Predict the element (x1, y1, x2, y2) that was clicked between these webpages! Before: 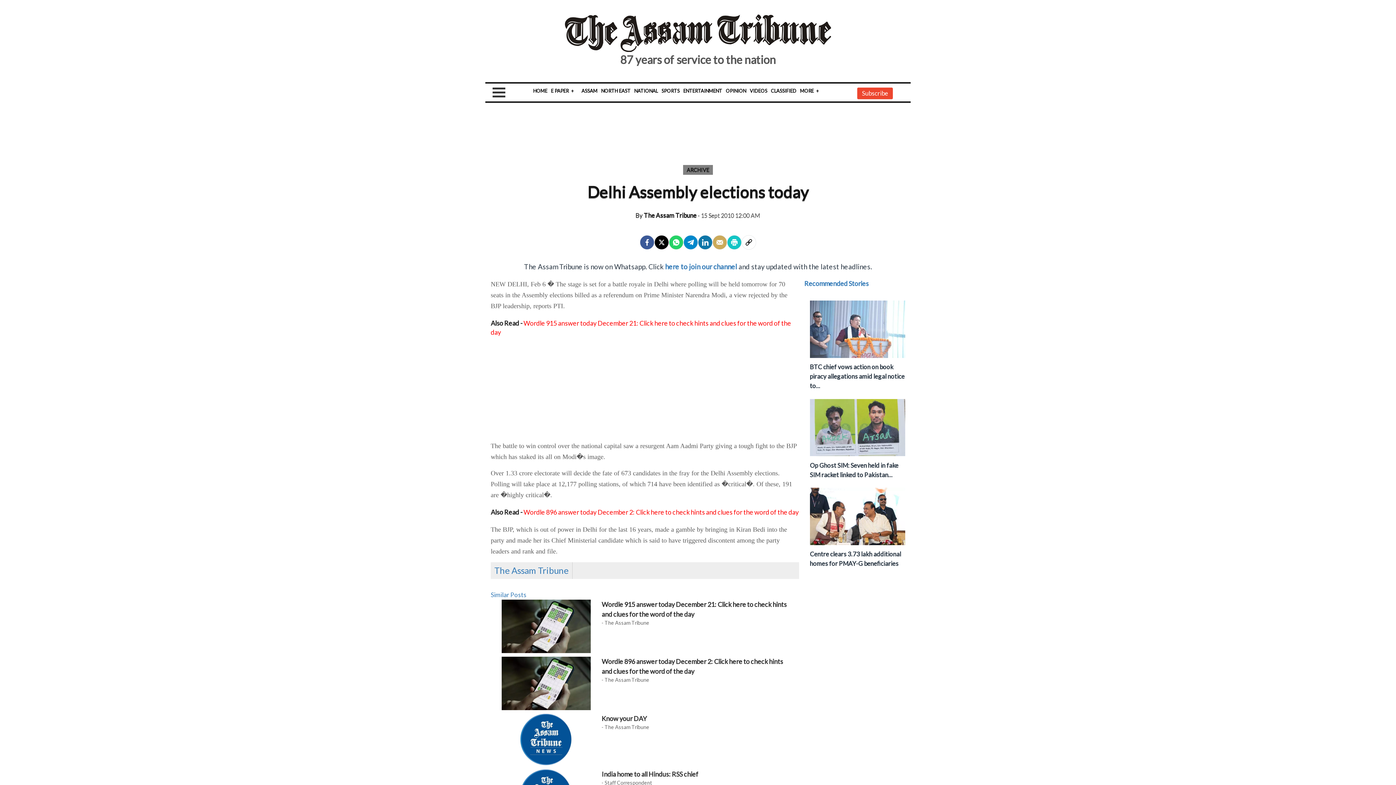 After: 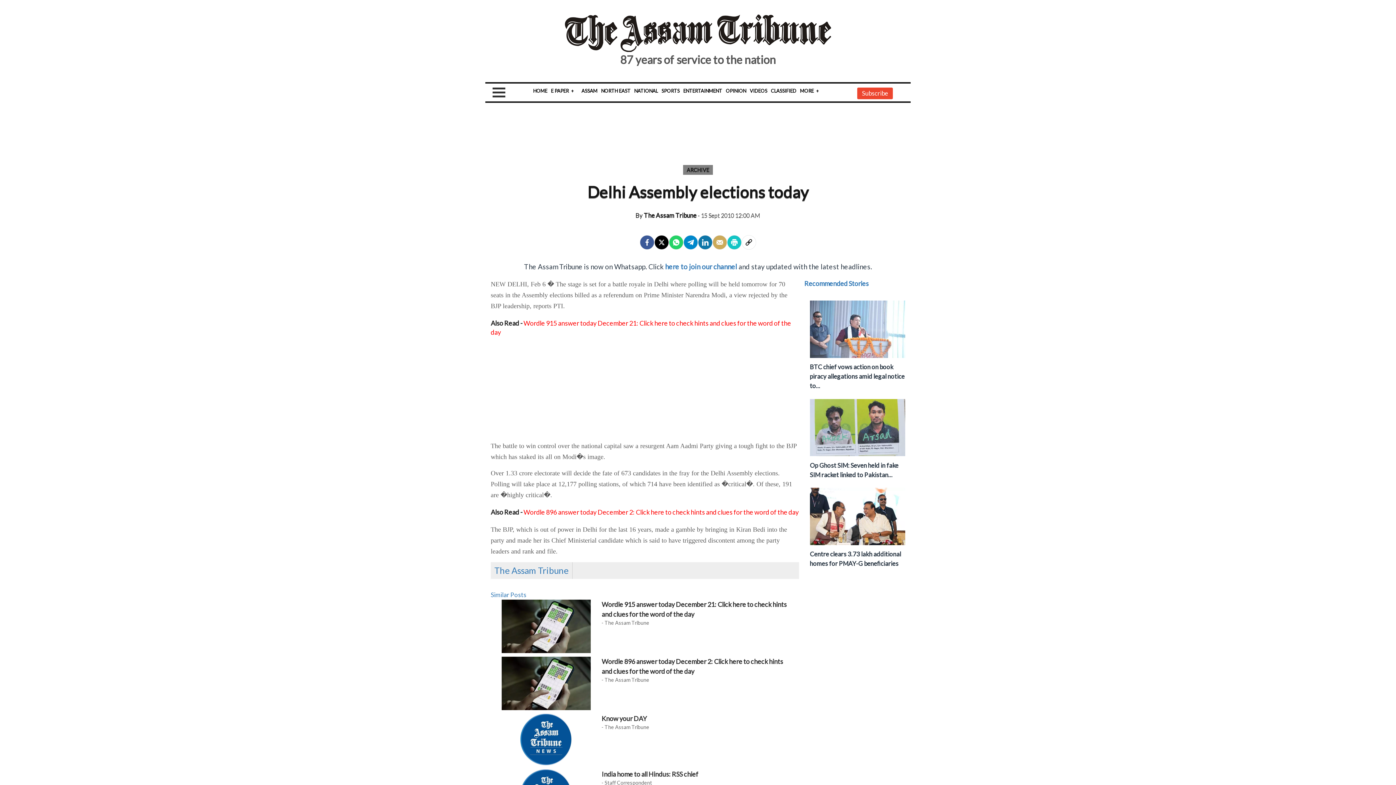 Action: label: Whatsapp bbox: (669, 278, 683, 293)